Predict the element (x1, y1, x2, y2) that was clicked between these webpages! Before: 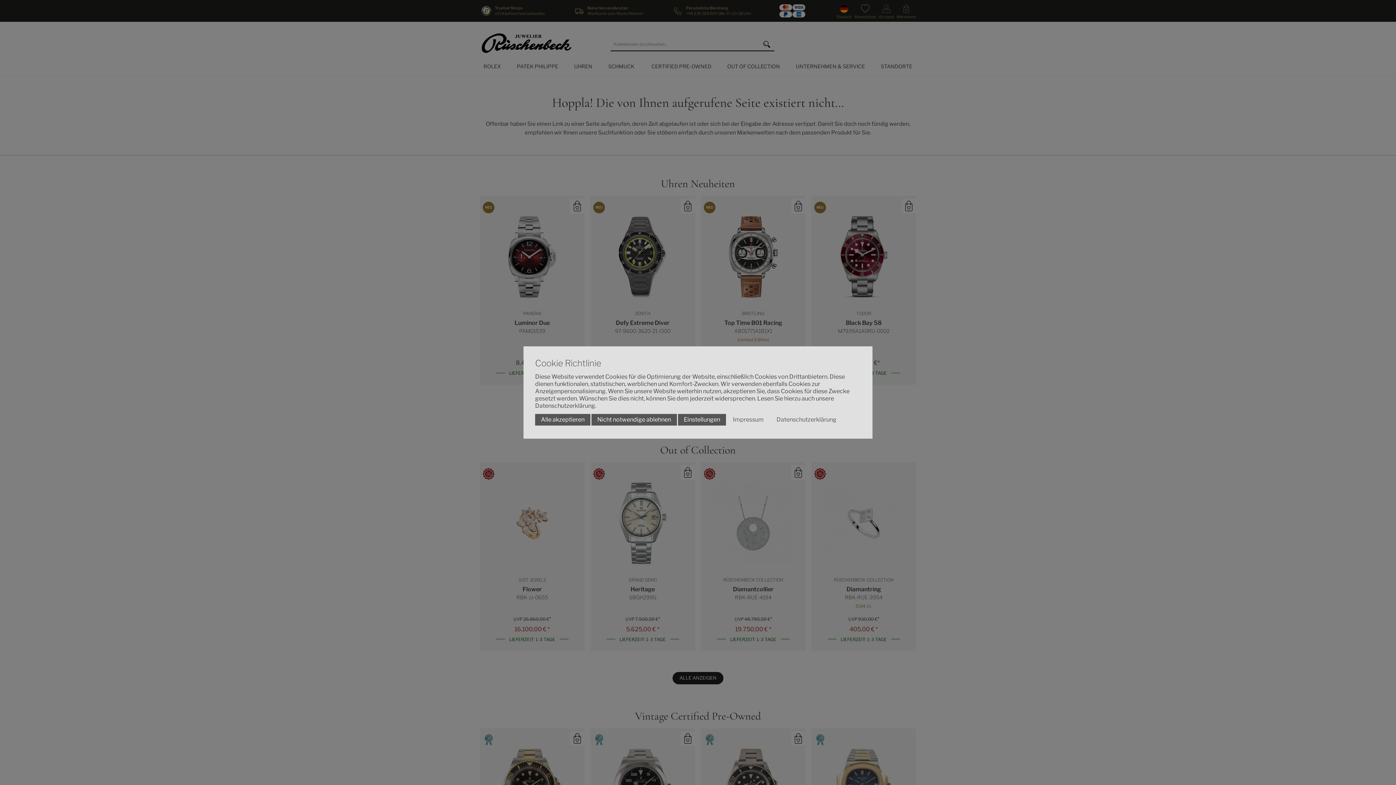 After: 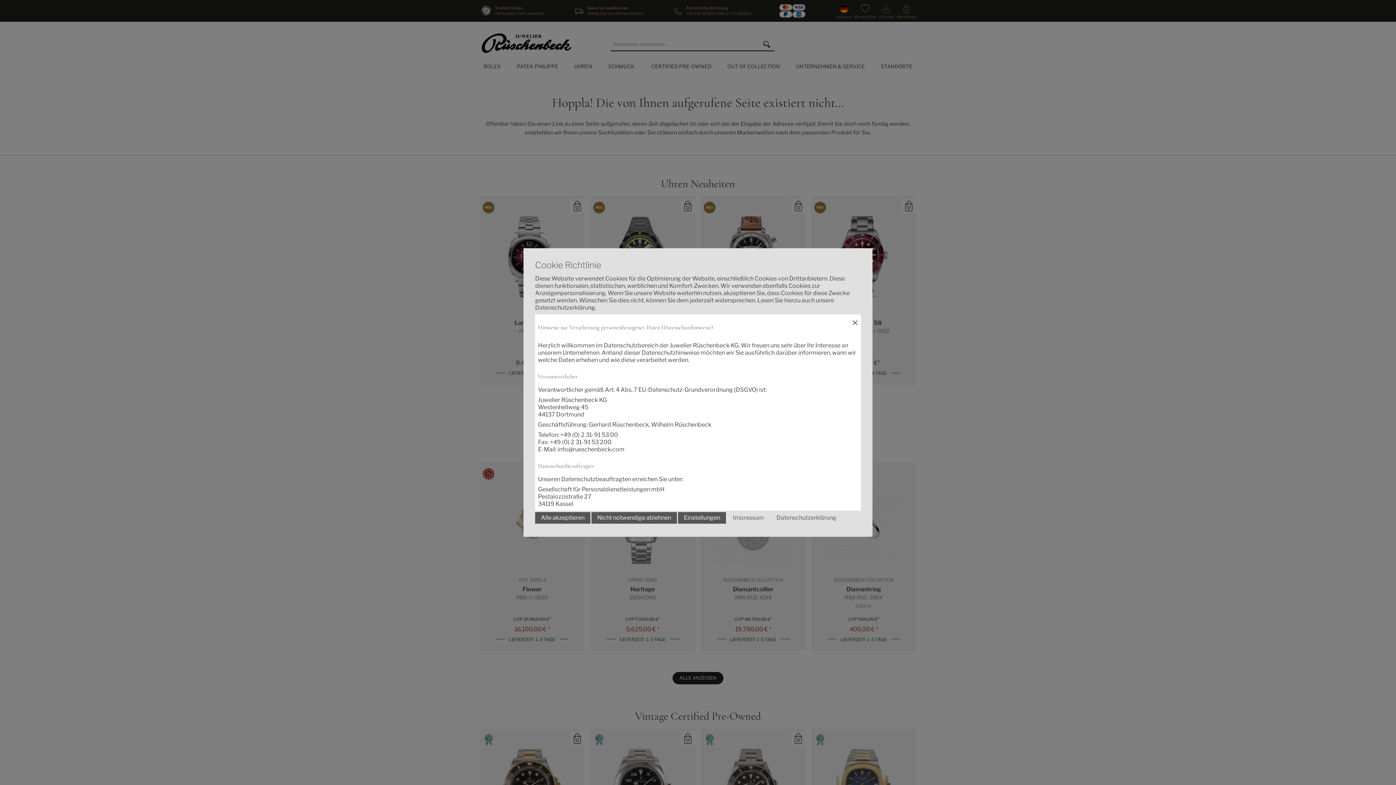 Action: label: Datenschutzerklärung bbox: (770, 414, 842, 425)